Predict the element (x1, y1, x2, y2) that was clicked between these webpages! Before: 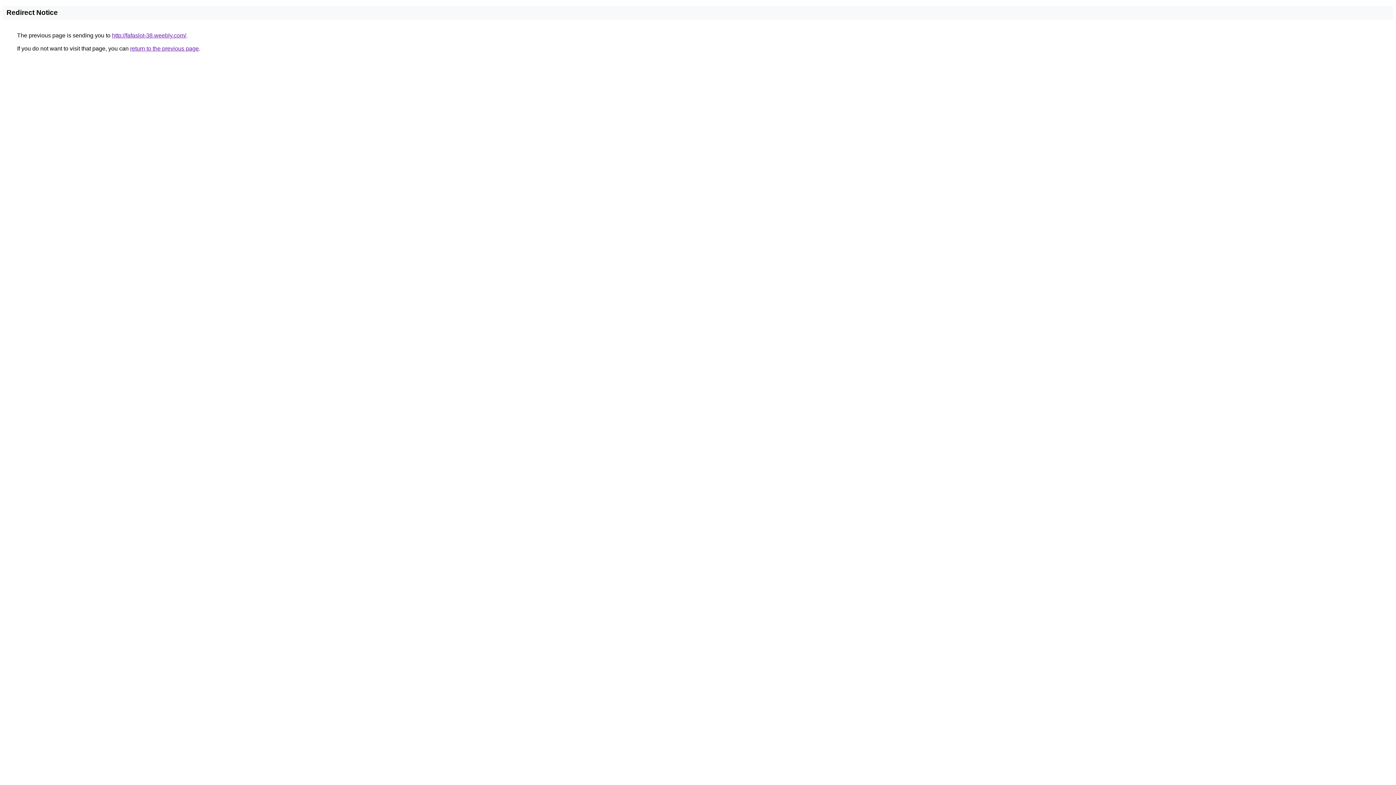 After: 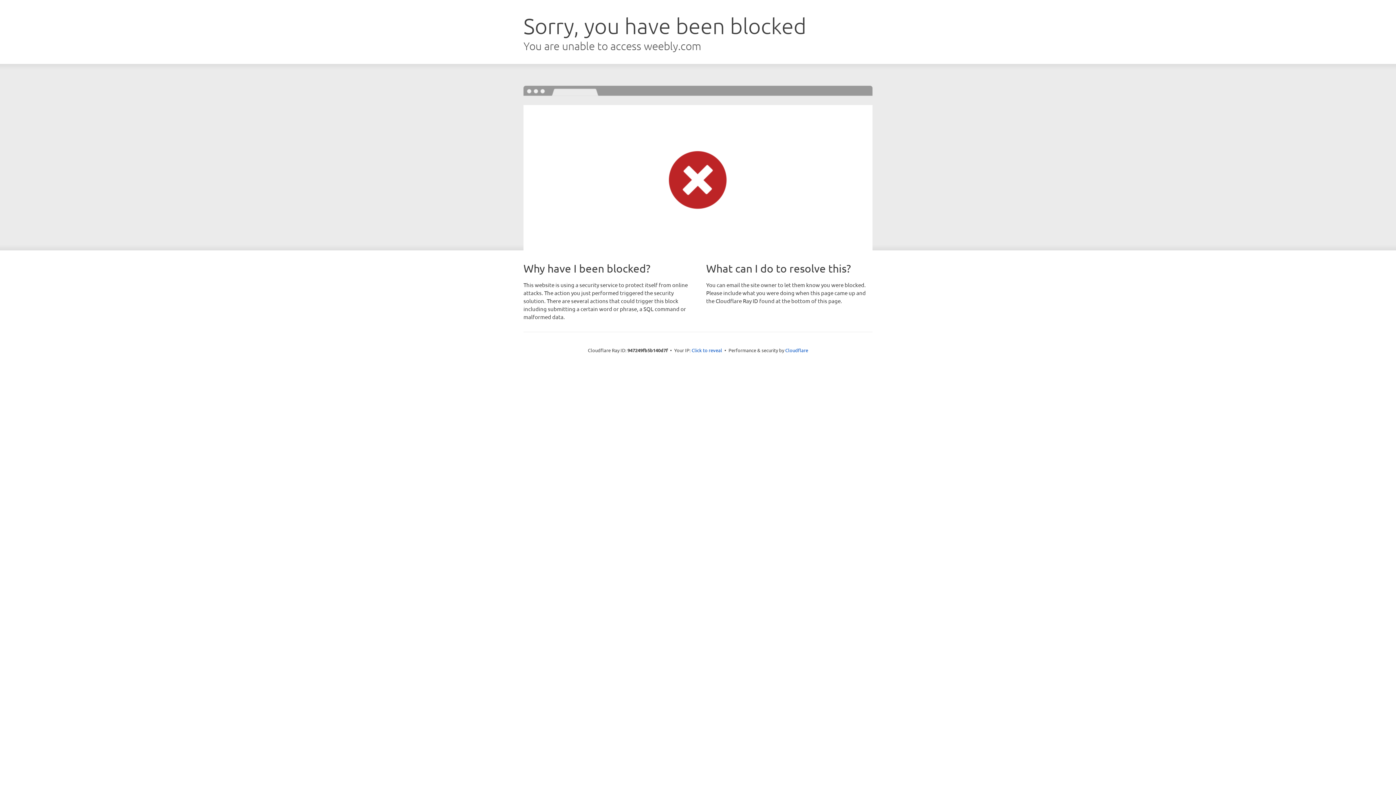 Action: label: http://fafaslot-38.weebly.com/ bbox: (112, 32, 186, 38)